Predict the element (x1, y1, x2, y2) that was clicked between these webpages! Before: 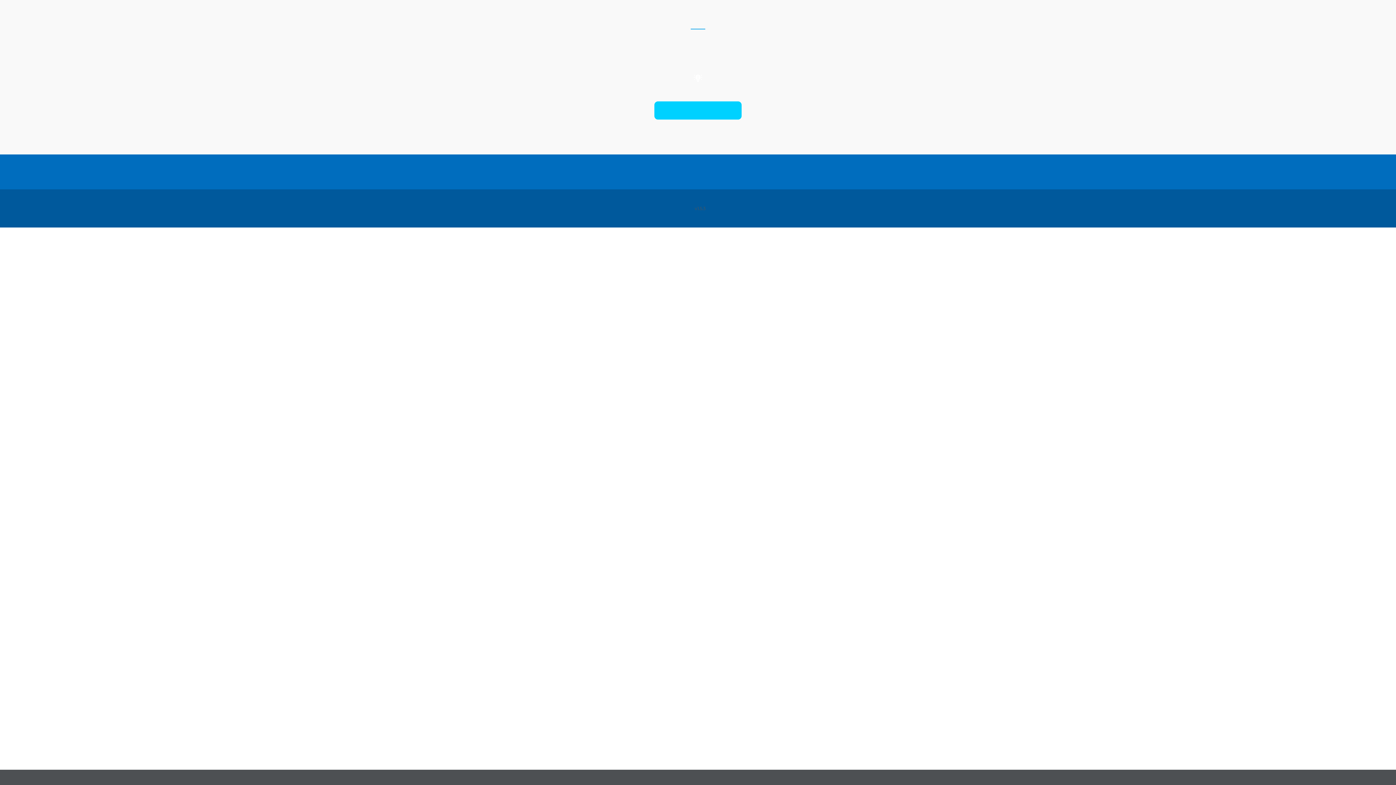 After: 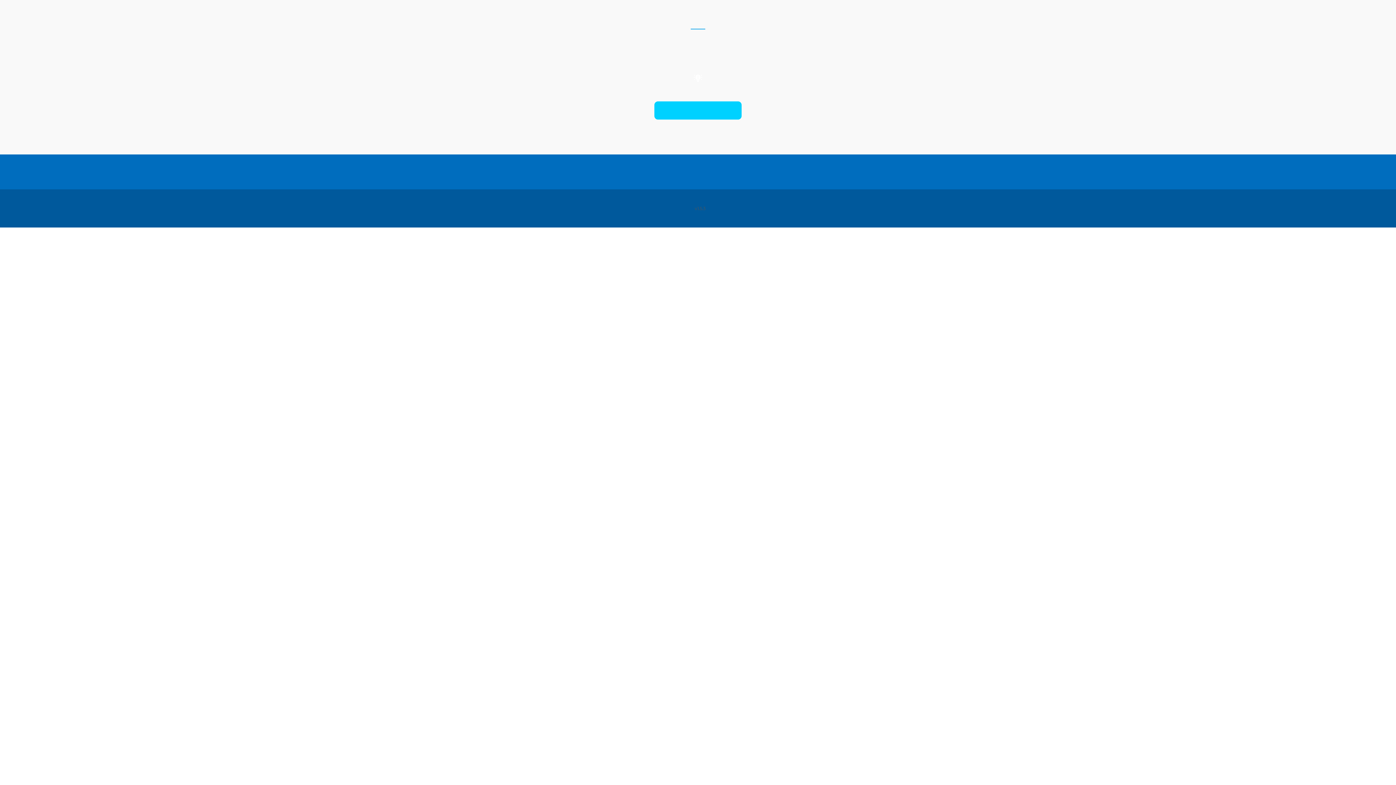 Action: bbox: (1111, 776, 1172, 779)